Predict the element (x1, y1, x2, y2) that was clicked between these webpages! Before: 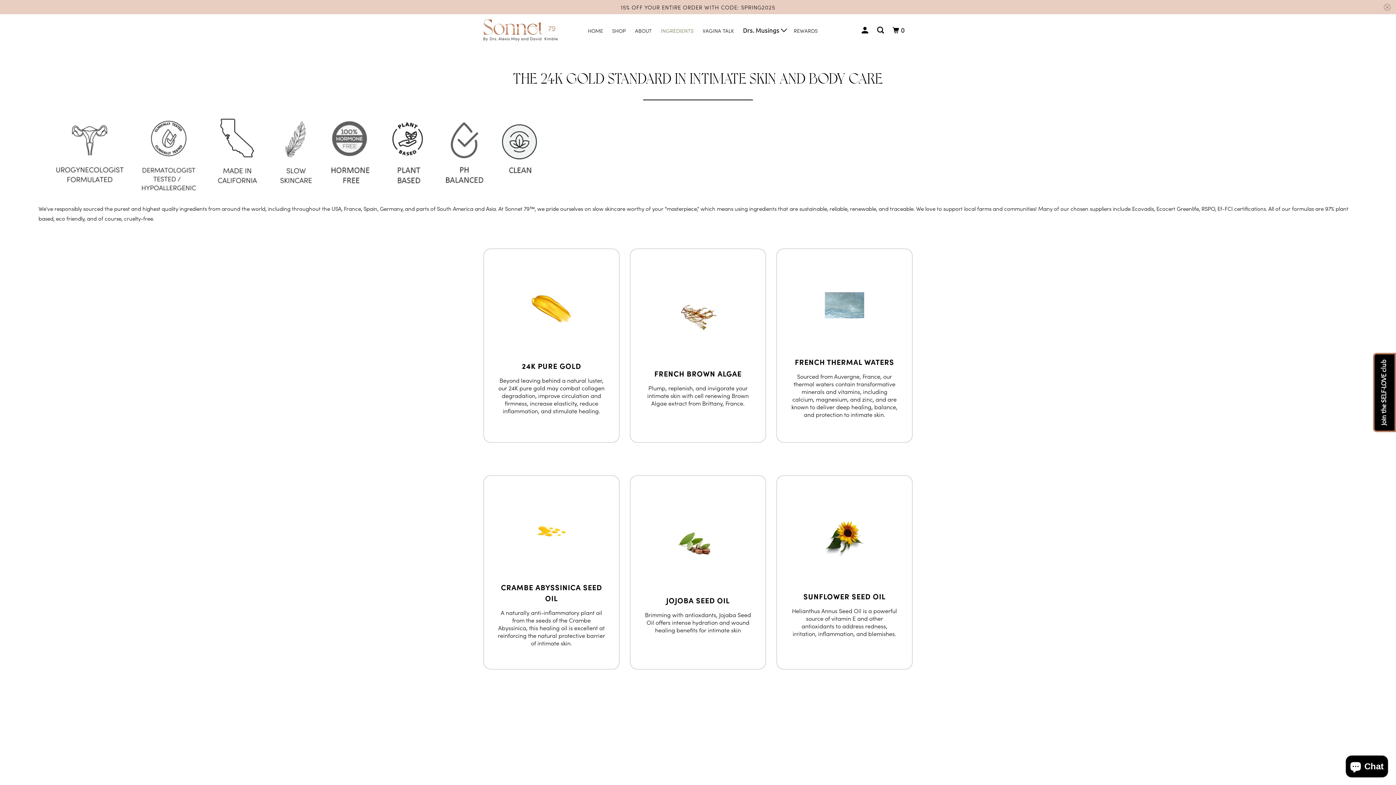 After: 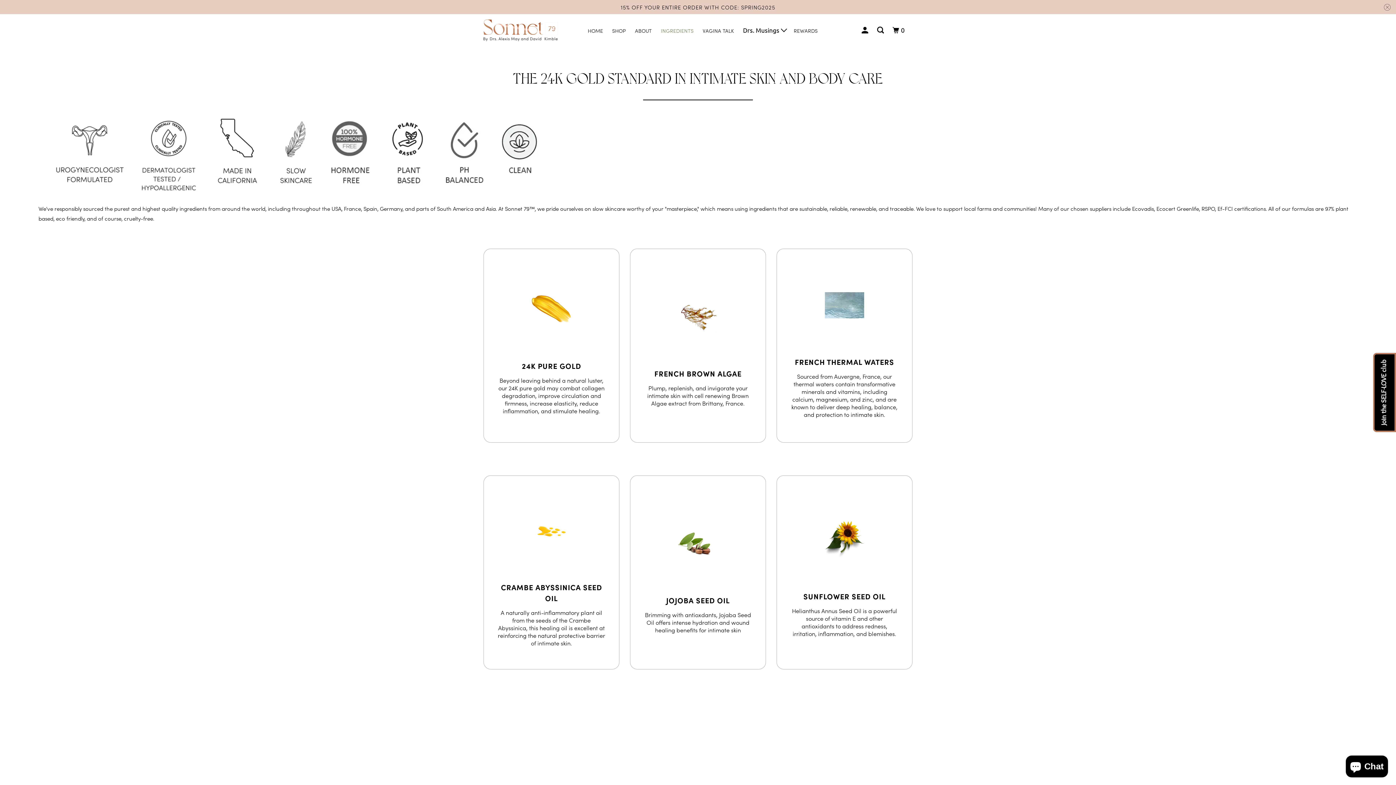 Action: bbox: (659, 24, 698, 36) label: INGREDIENTS